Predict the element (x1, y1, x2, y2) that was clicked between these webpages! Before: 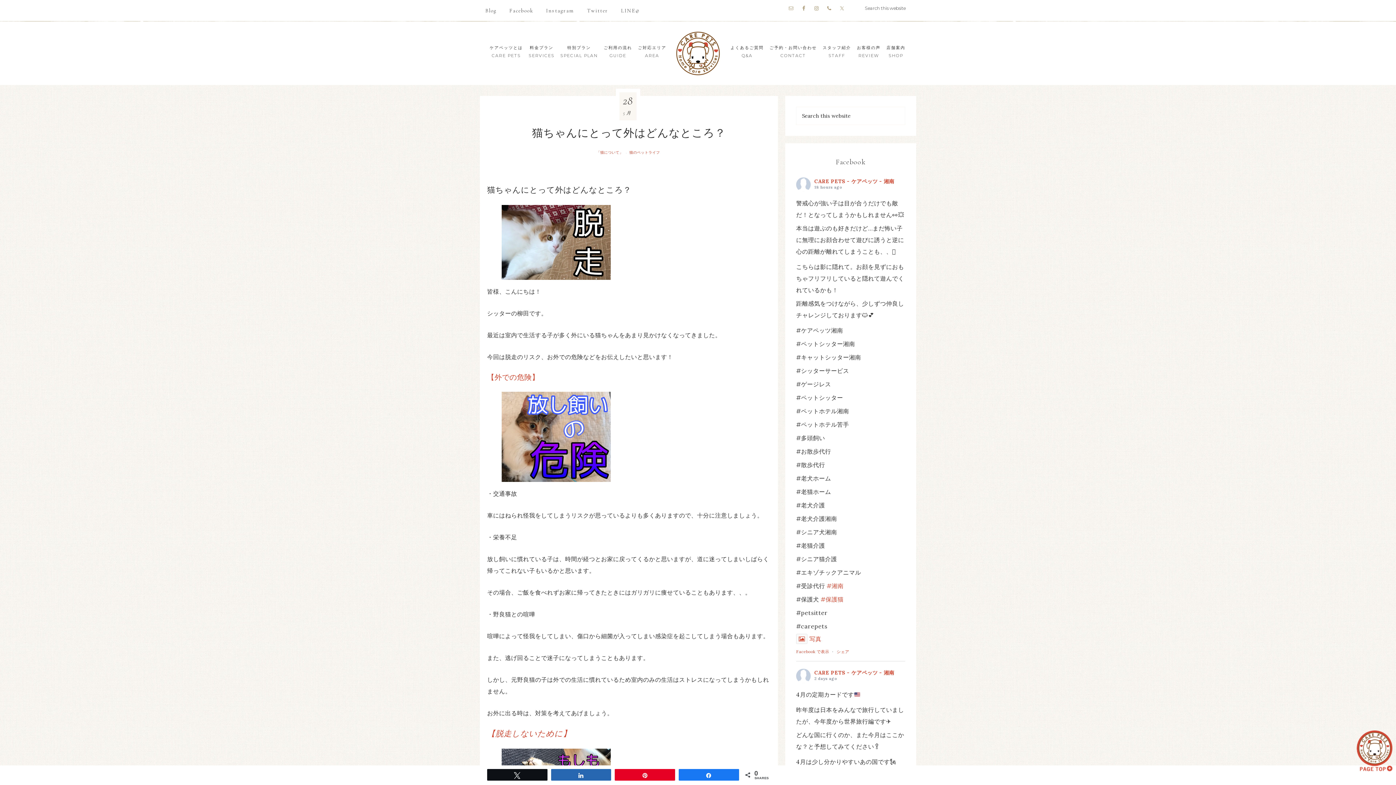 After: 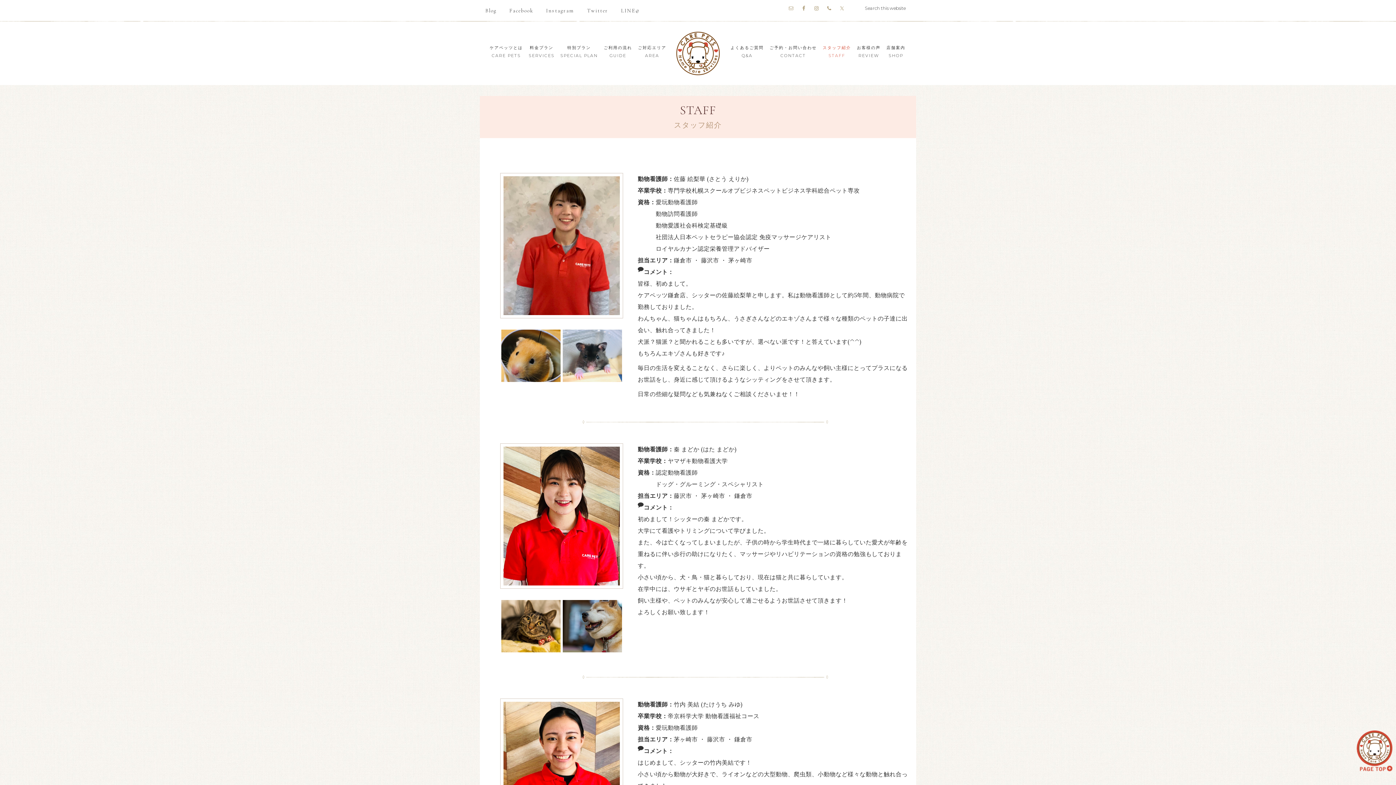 Action: label: スタッフ紹介
STAFF bbox: (820, 39, 853, 63)